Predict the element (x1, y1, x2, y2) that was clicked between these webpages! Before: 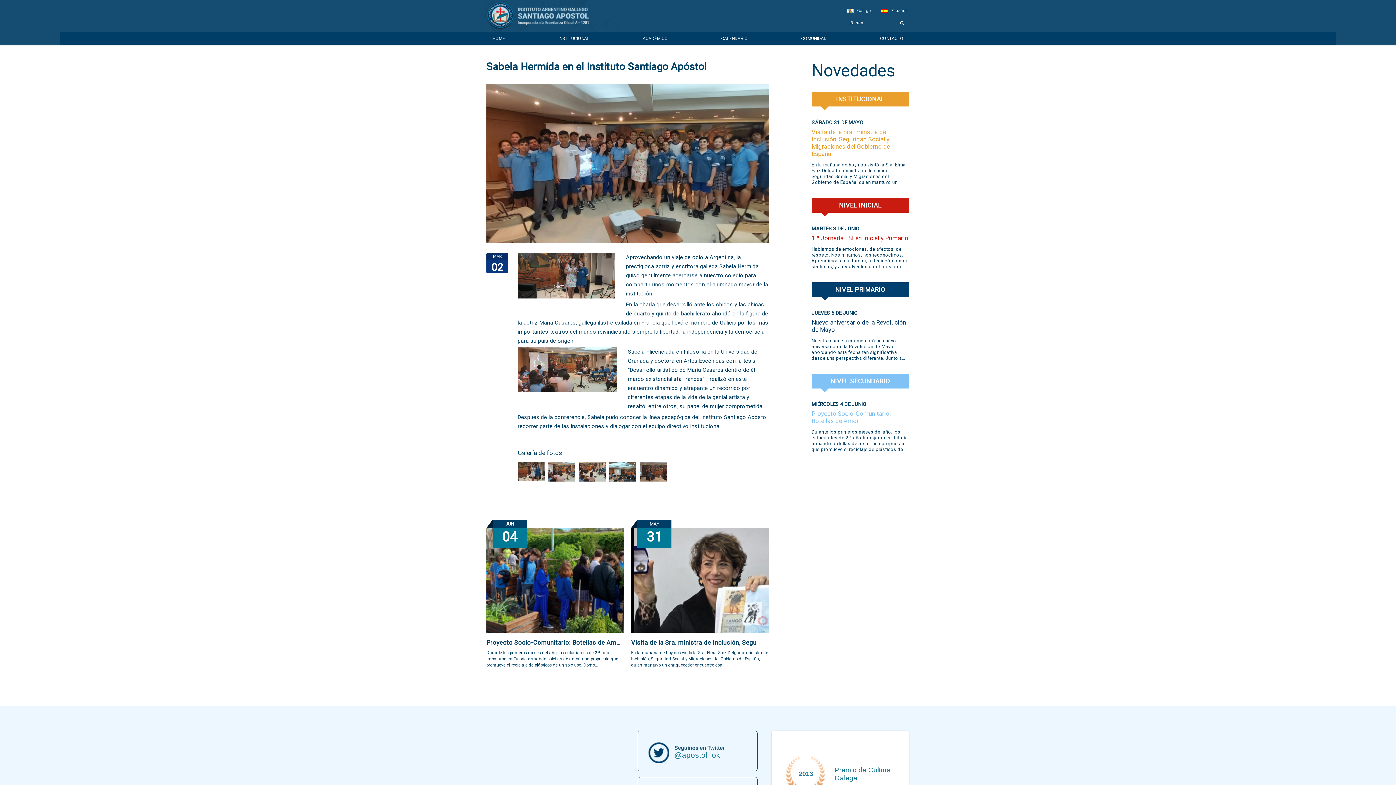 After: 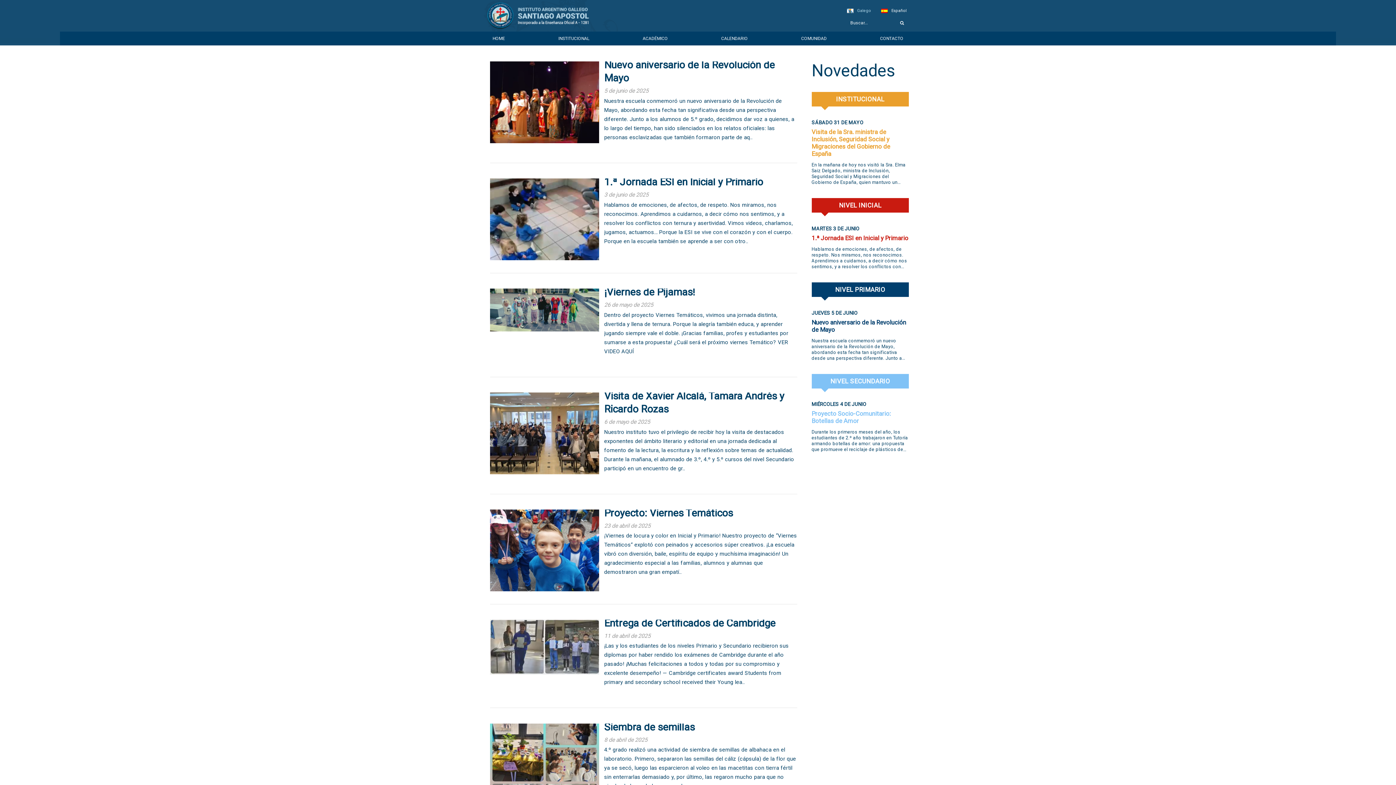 Action: bbox: (835, 286, 885, 293) label: NIVEL PRIMARIO